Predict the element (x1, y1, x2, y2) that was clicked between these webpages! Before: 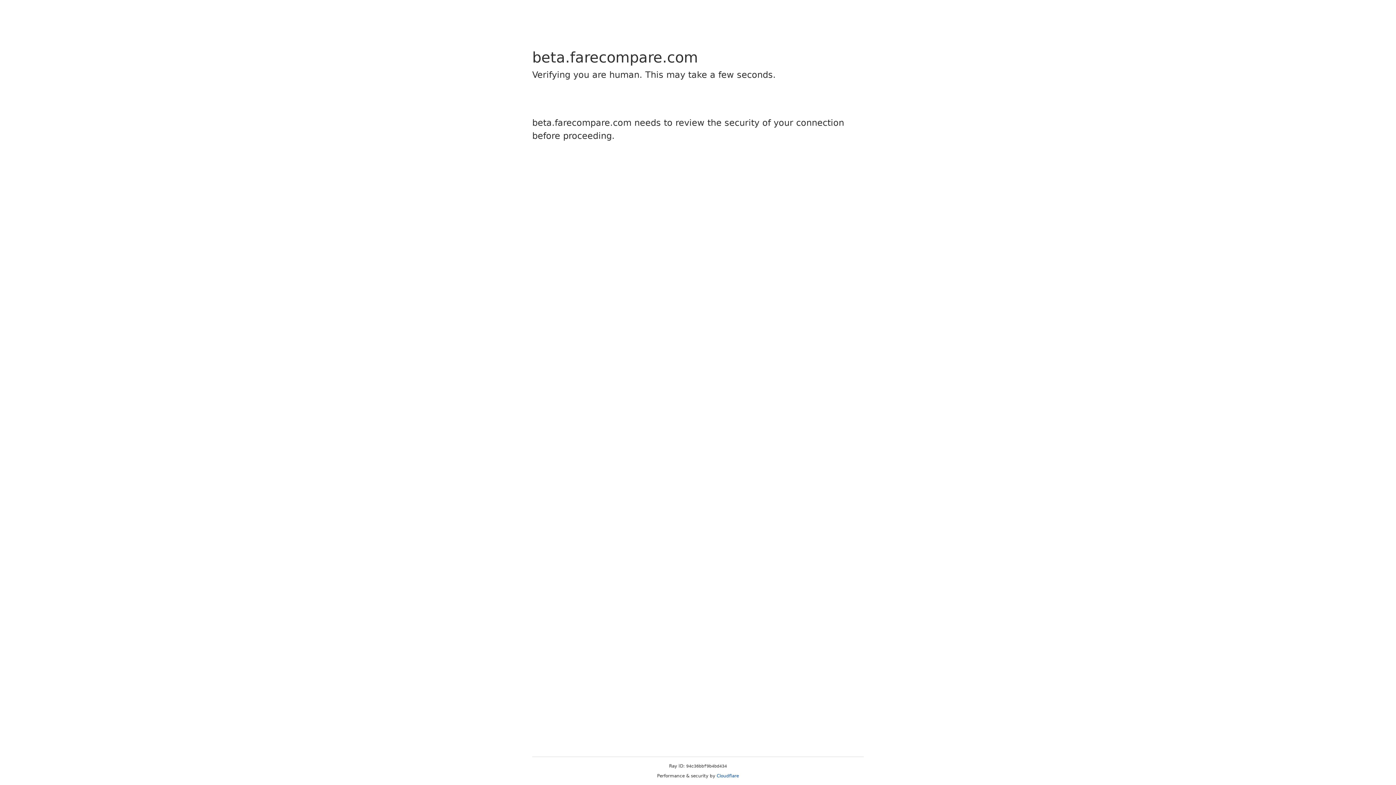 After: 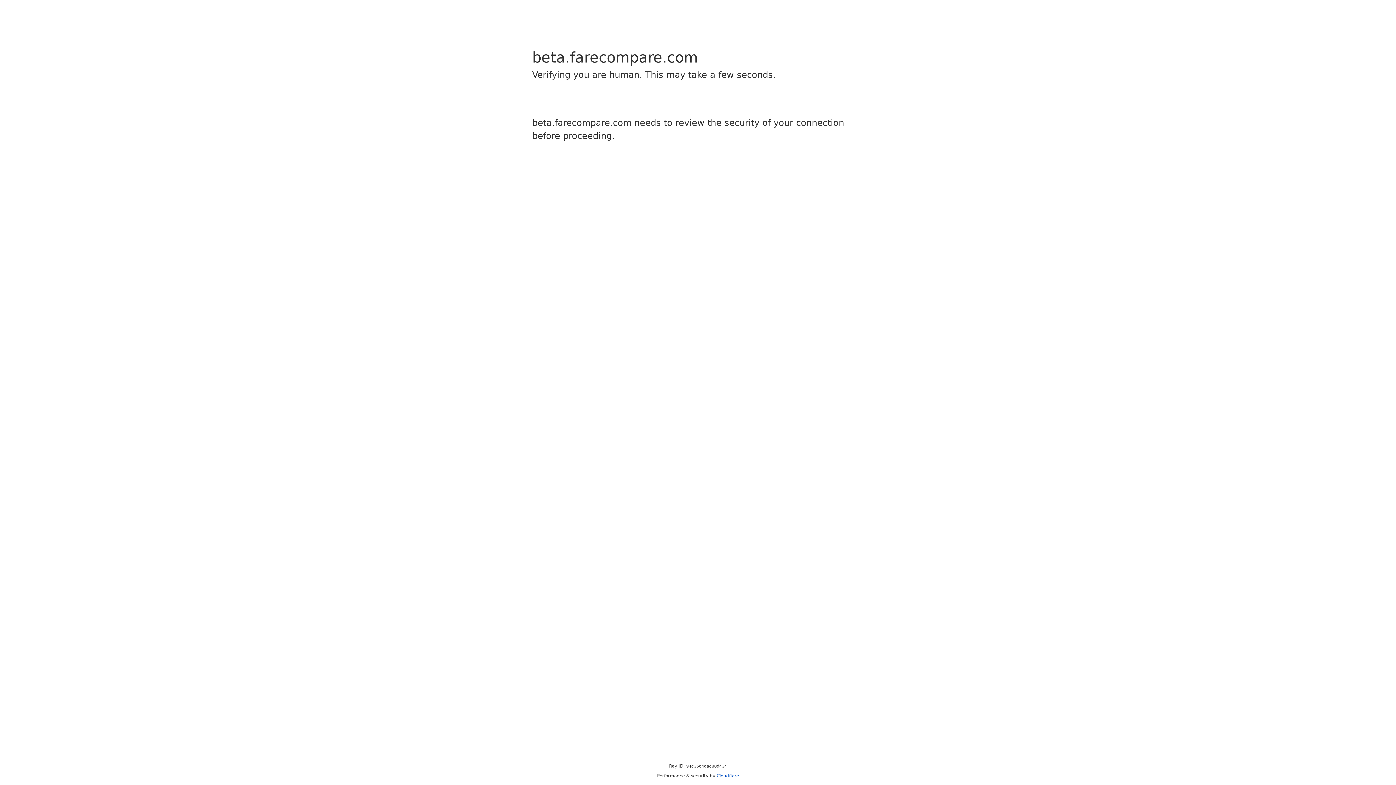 Action: bbox: (716, 773, 739, 778) label: Cloudflare